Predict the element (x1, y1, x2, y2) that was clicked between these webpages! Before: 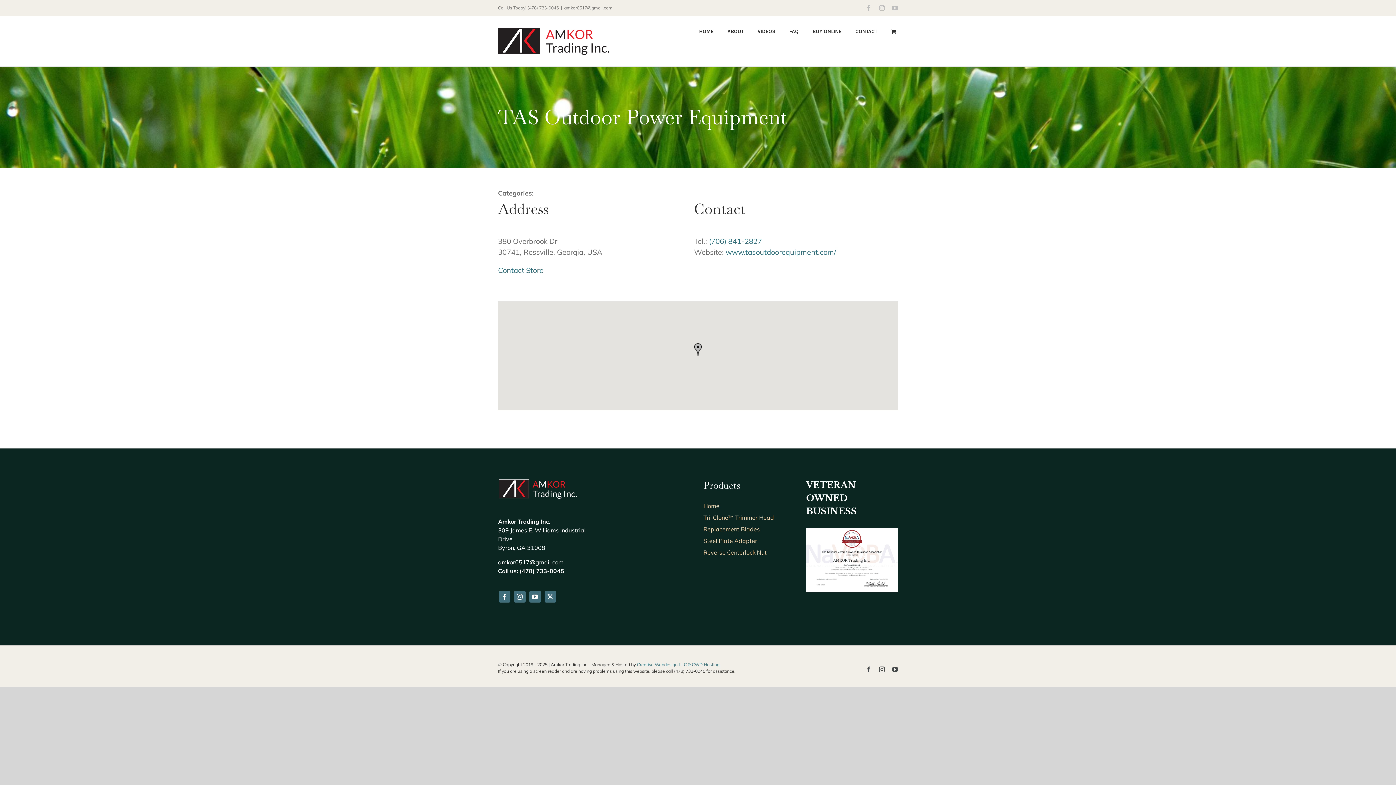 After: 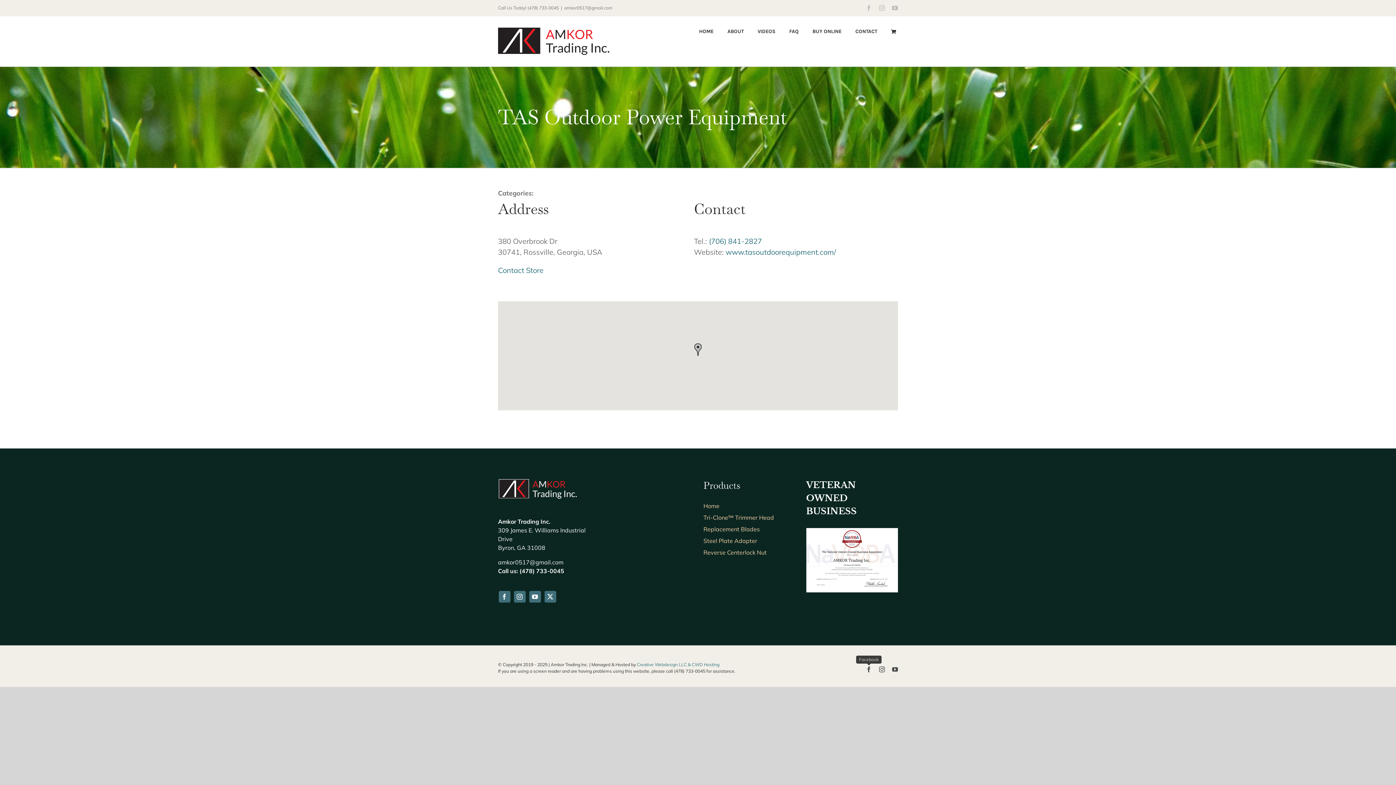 Action: bbox: (866, 666, 872, 672) label: Facebook